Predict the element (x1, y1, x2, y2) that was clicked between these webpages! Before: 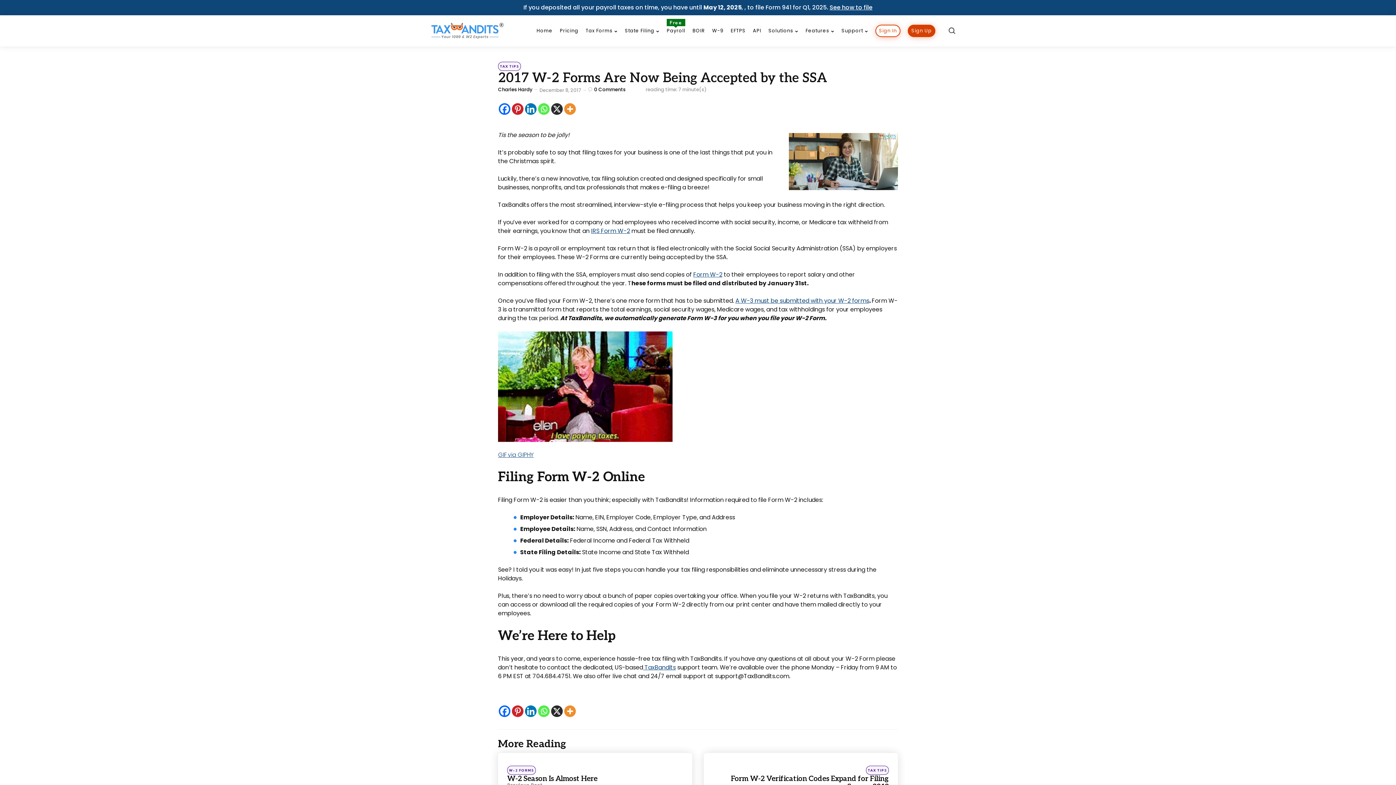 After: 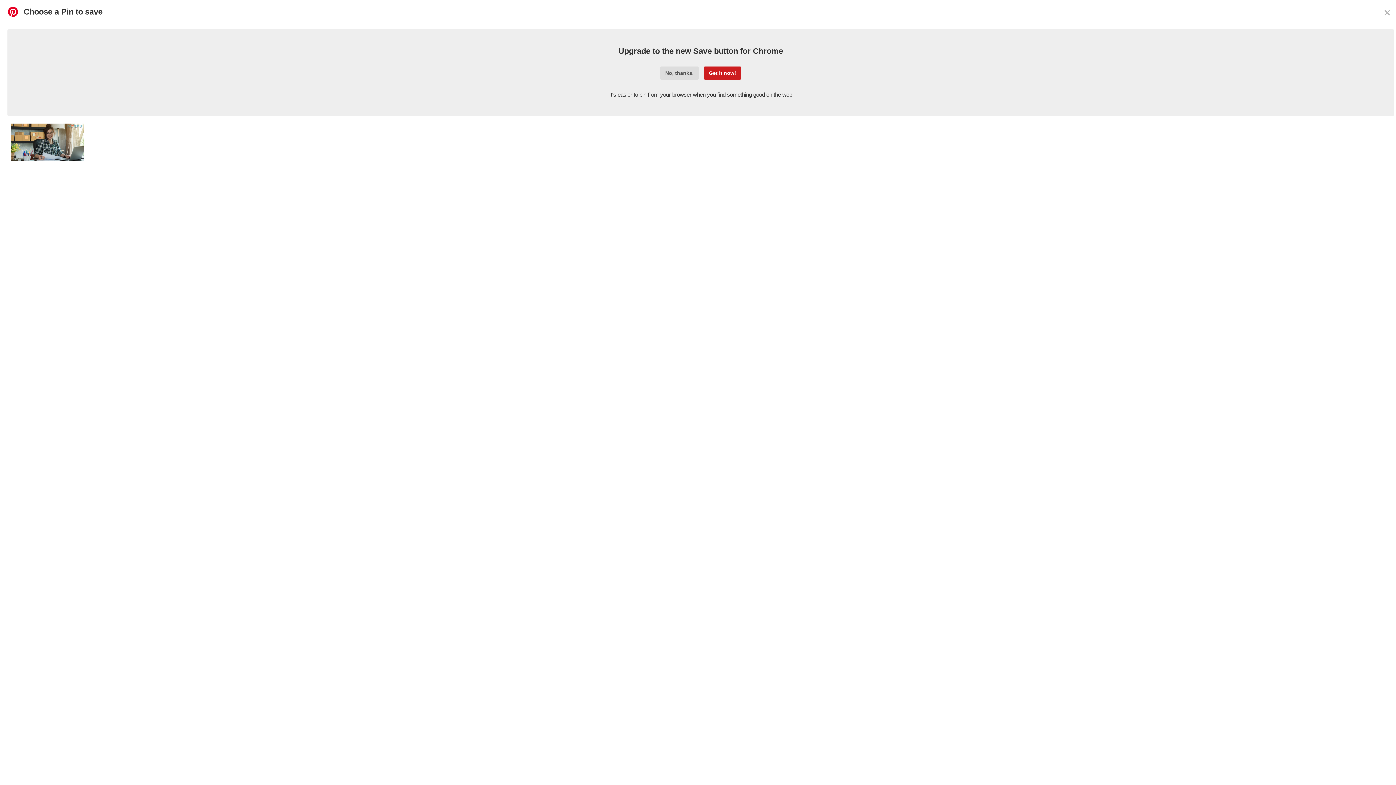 Action: label: Pinterest bbox: (512, 103, 523, 114)